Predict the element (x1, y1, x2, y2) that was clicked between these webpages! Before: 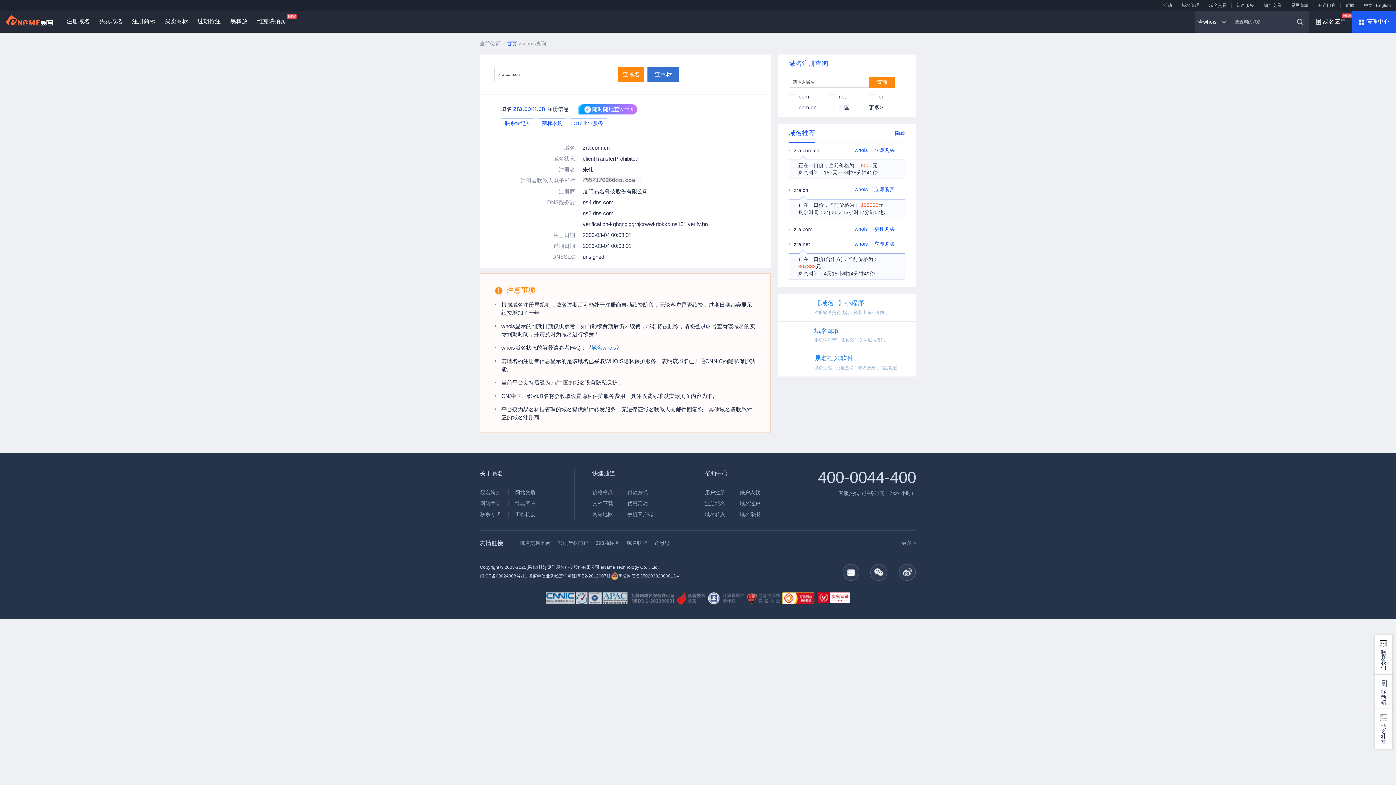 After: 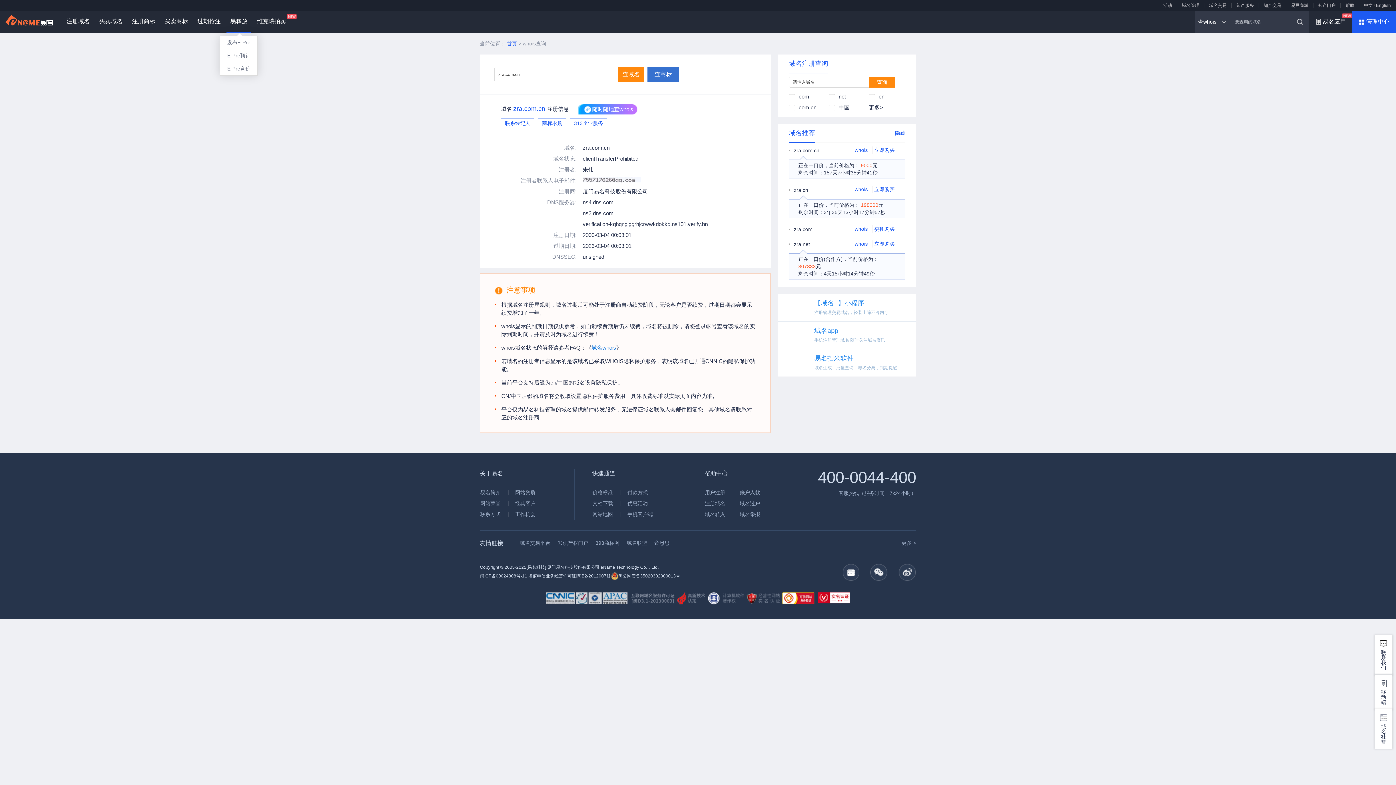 Action: bbox: (226, 10, 251, 32) label: 易释放